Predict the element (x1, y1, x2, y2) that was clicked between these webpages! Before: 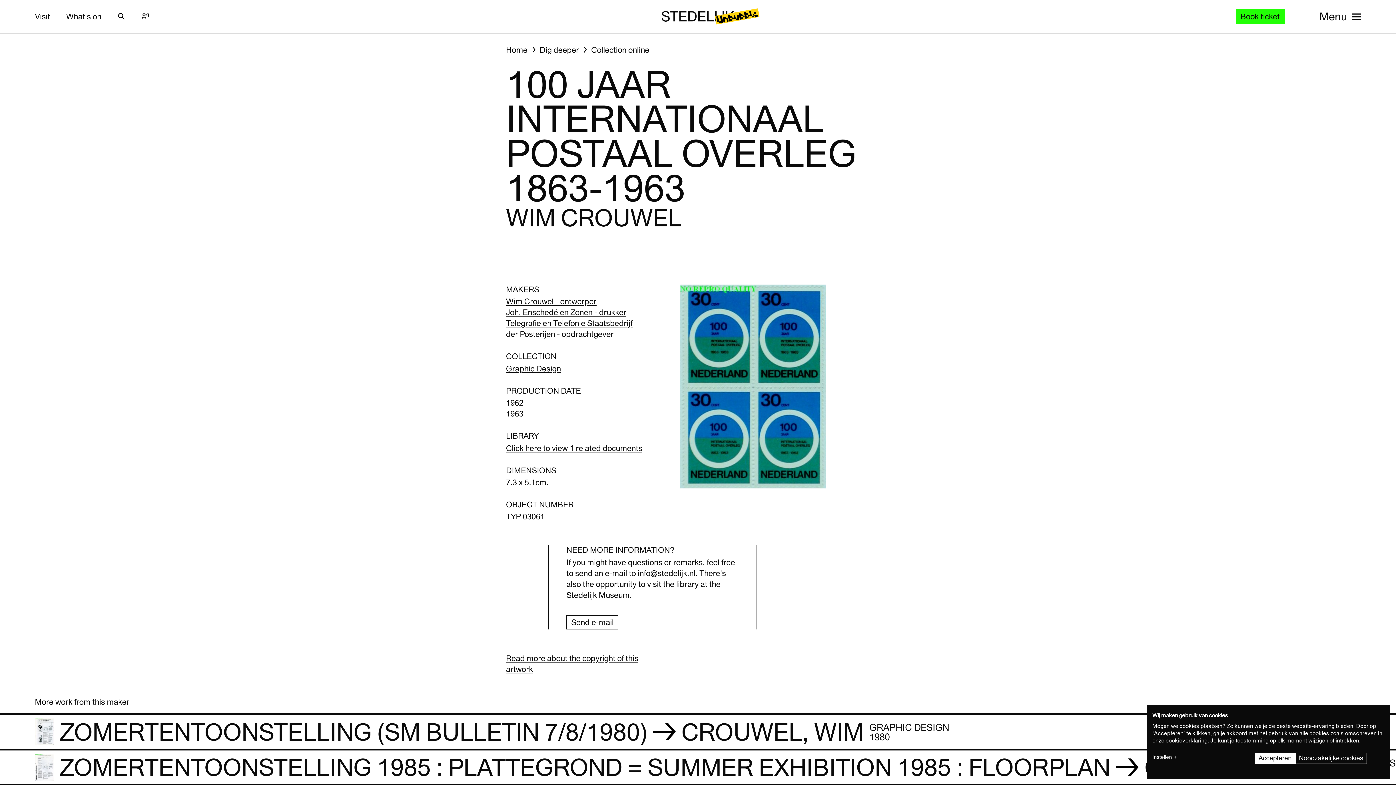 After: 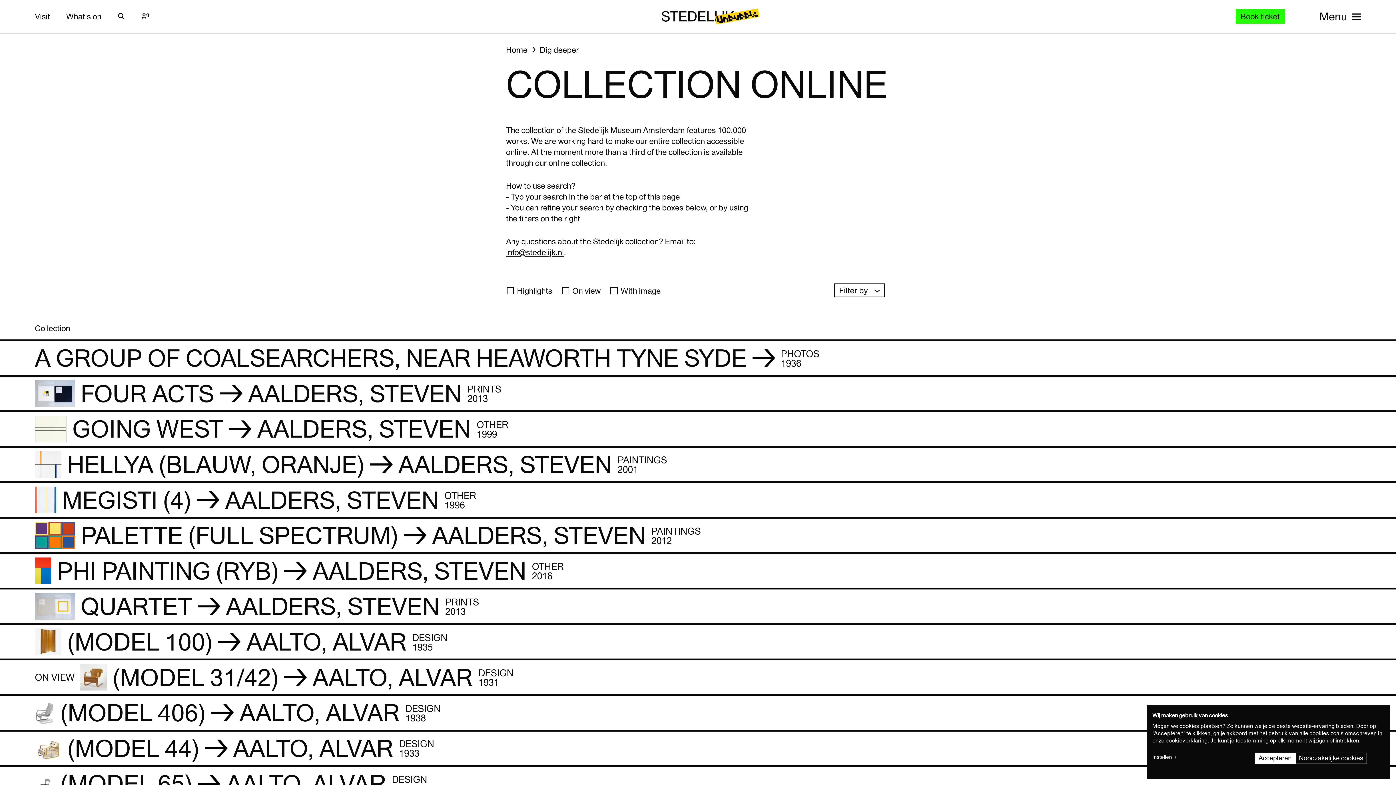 Action: bbox: (591, 44, 649, 55) label: Collection online